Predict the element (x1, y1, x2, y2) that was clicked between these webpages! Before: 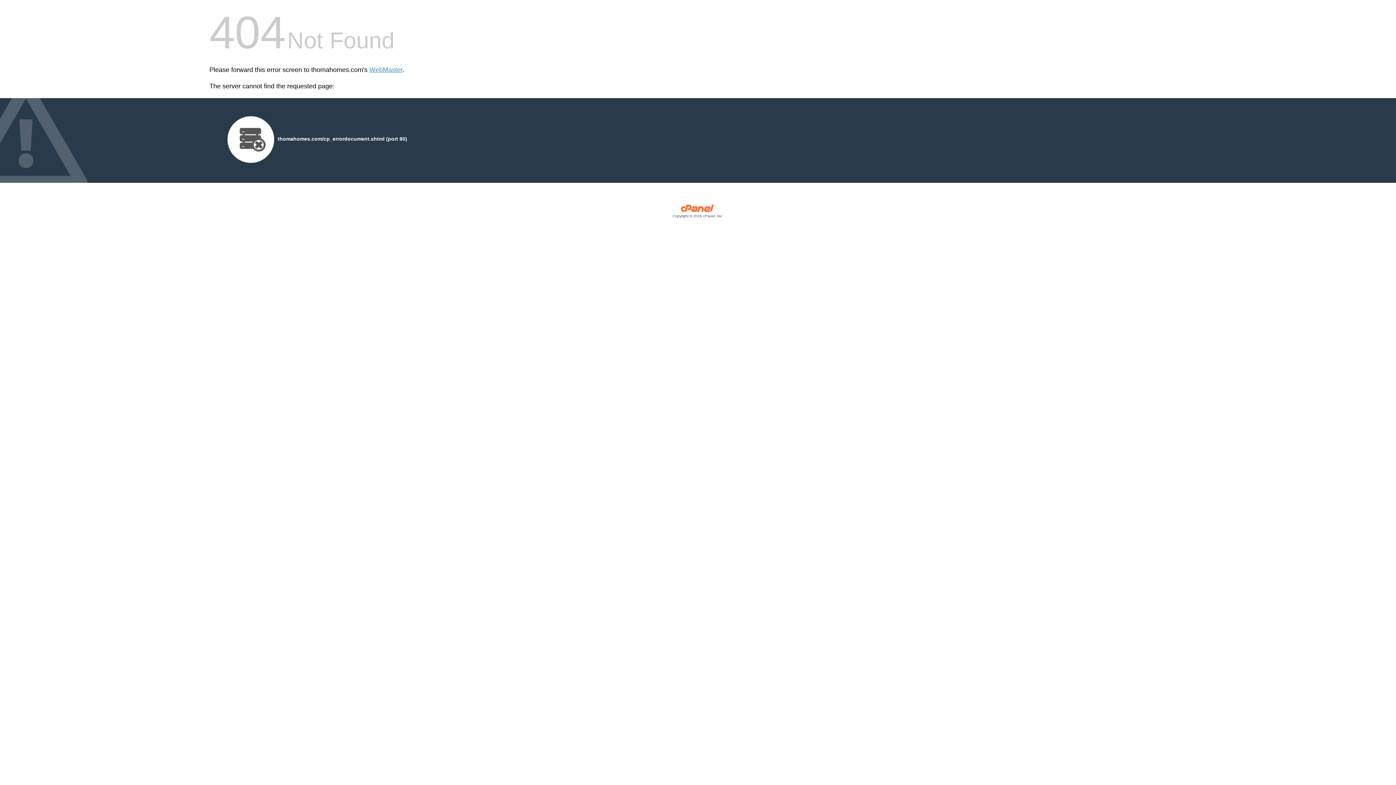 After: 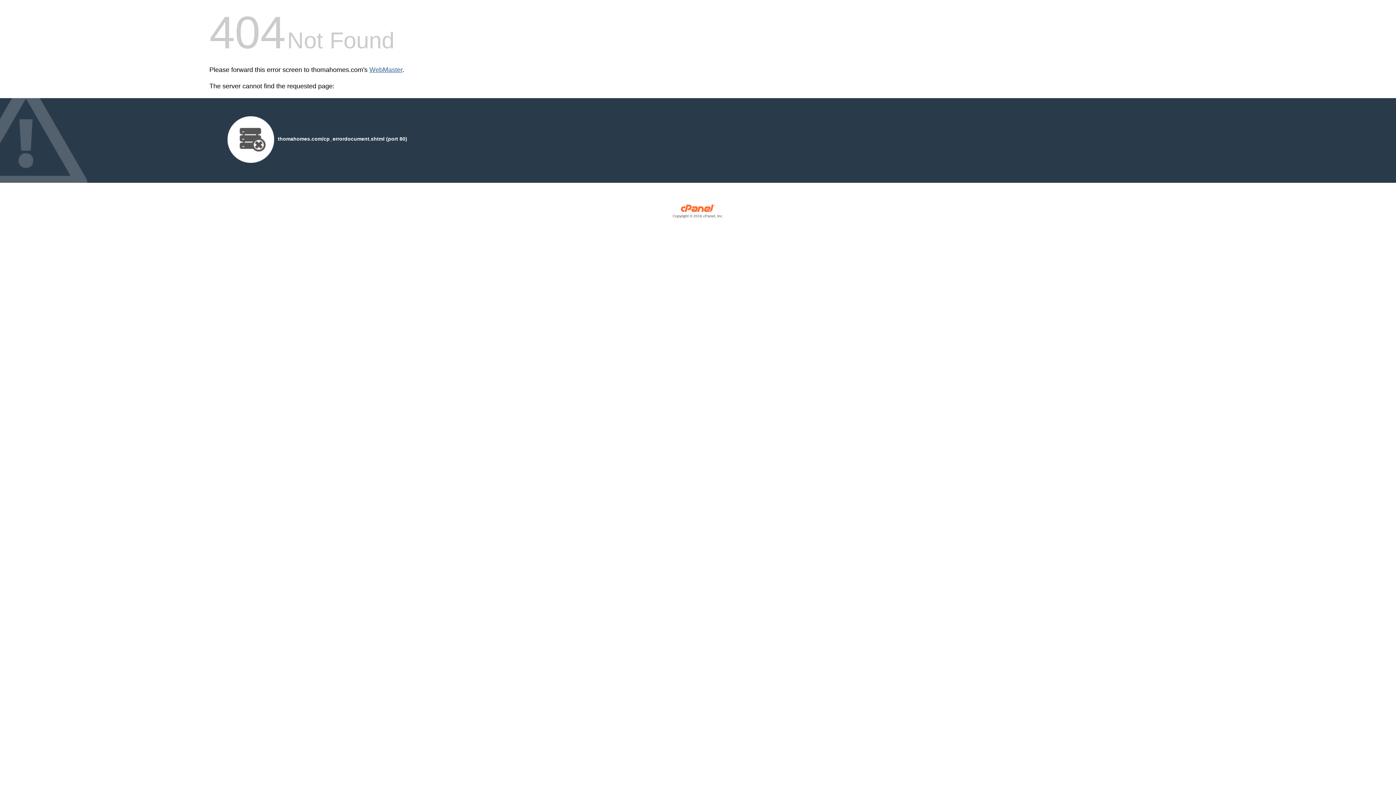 Action: bbox: (369, 66, 402, 73) label: WebMaster